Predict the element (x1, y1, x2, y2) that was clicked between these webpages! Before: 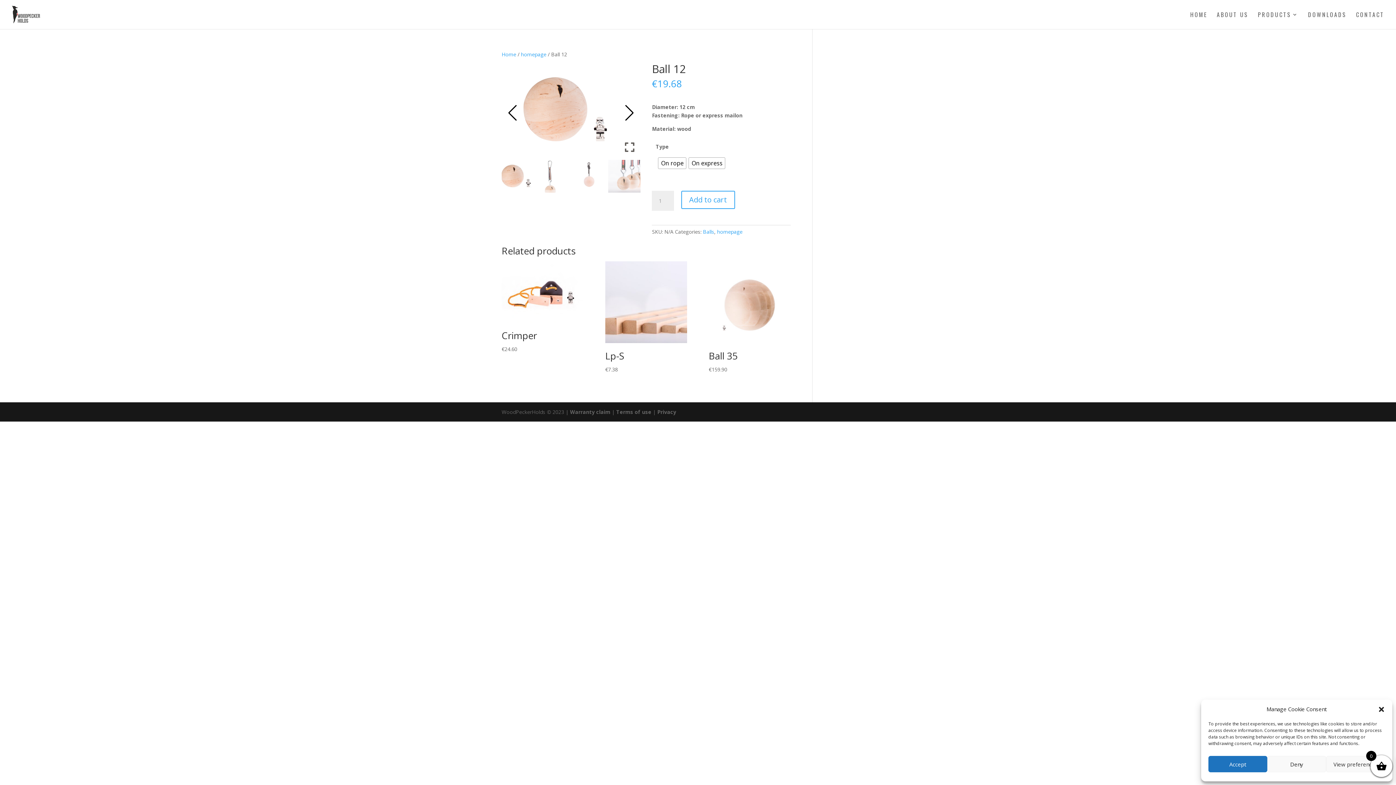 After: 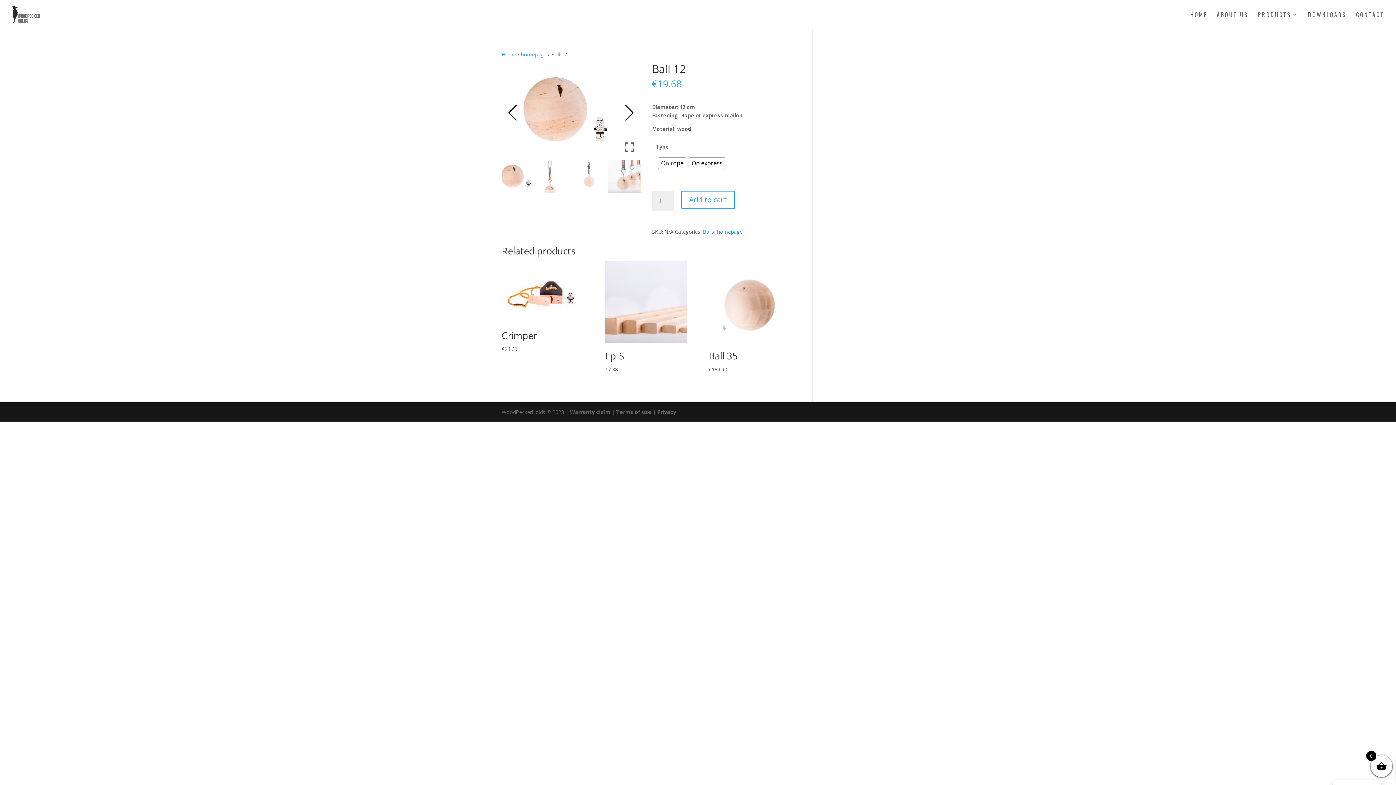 Action: bbox: (1208, 756, 1267, 772) label: Accept